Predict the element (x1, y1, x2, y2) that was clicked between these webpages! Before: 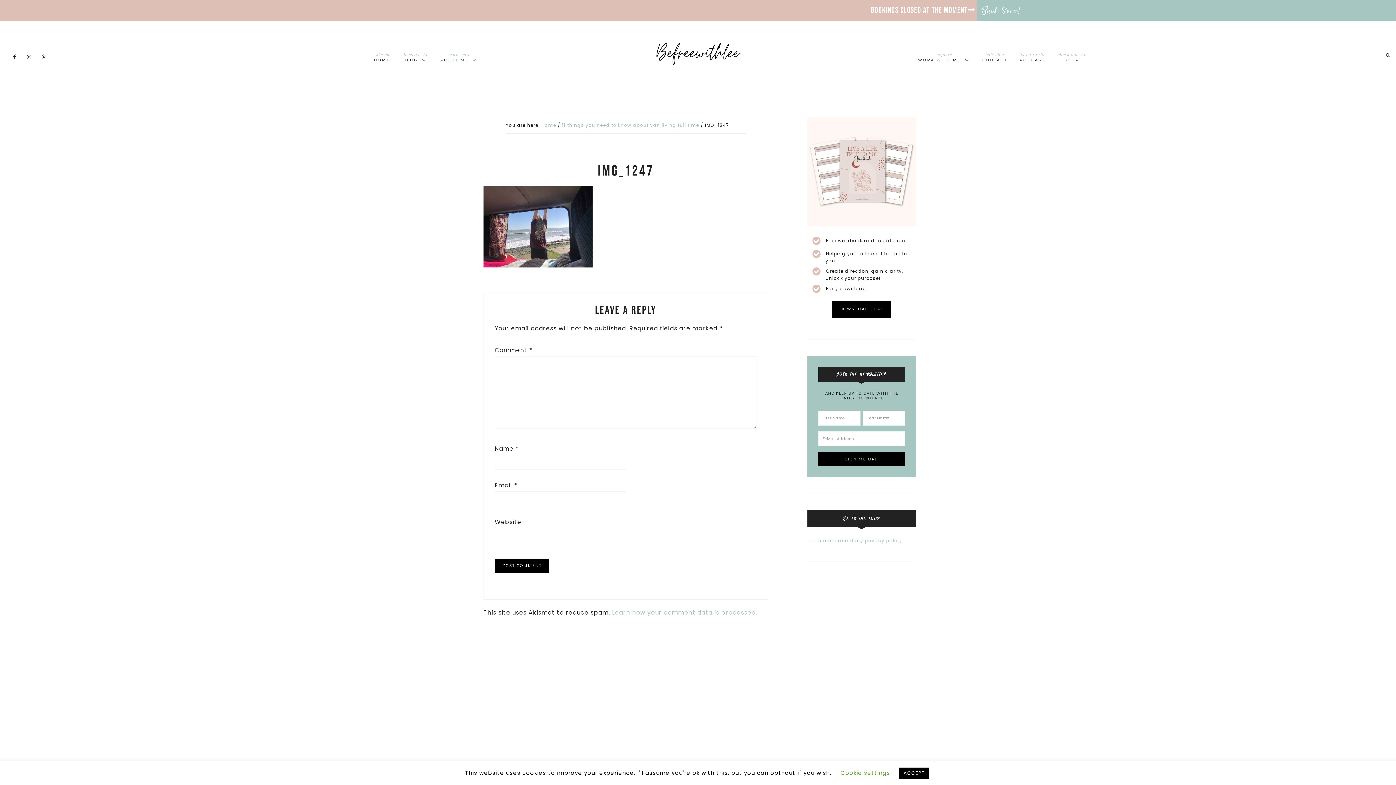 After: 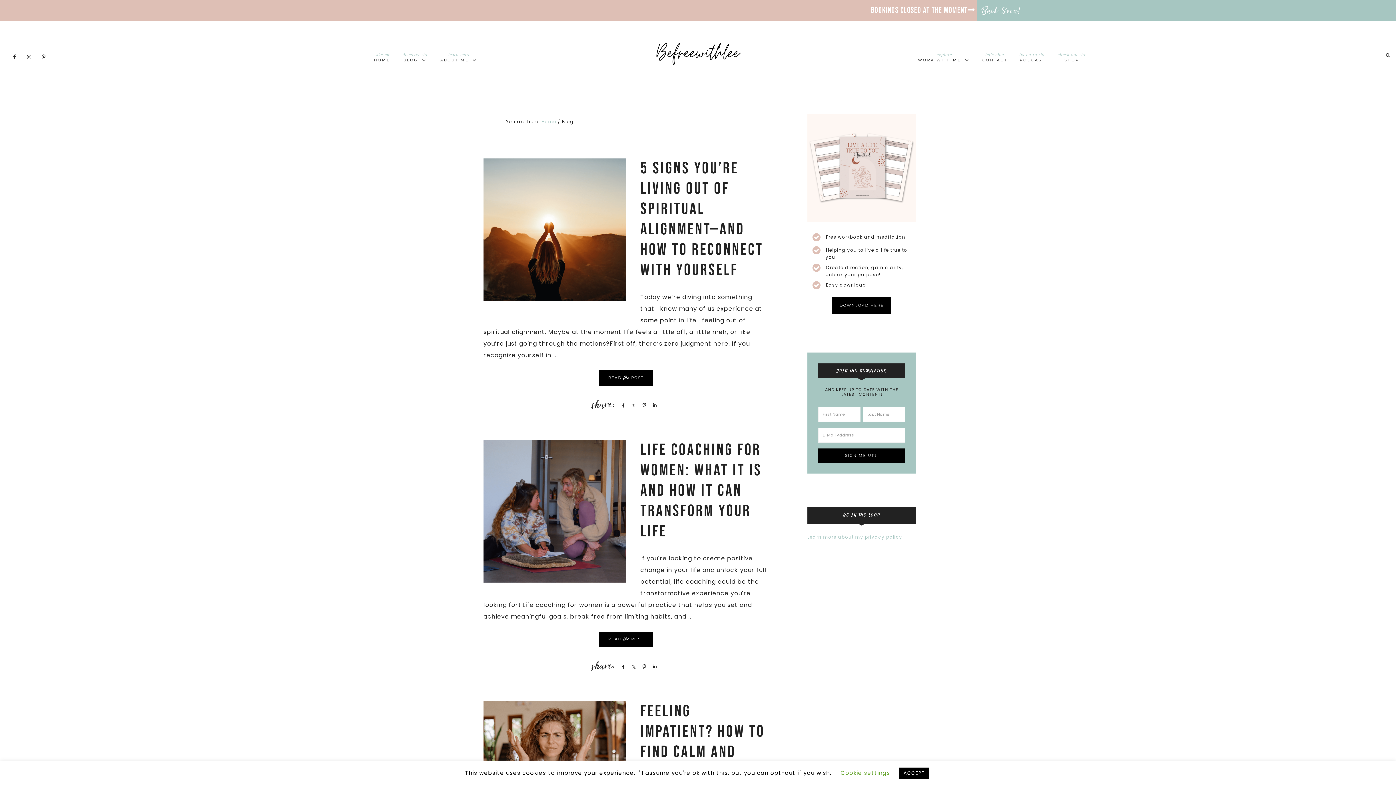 Action: label: discover the
BLOG bbox: (397, 52, 433, 65)